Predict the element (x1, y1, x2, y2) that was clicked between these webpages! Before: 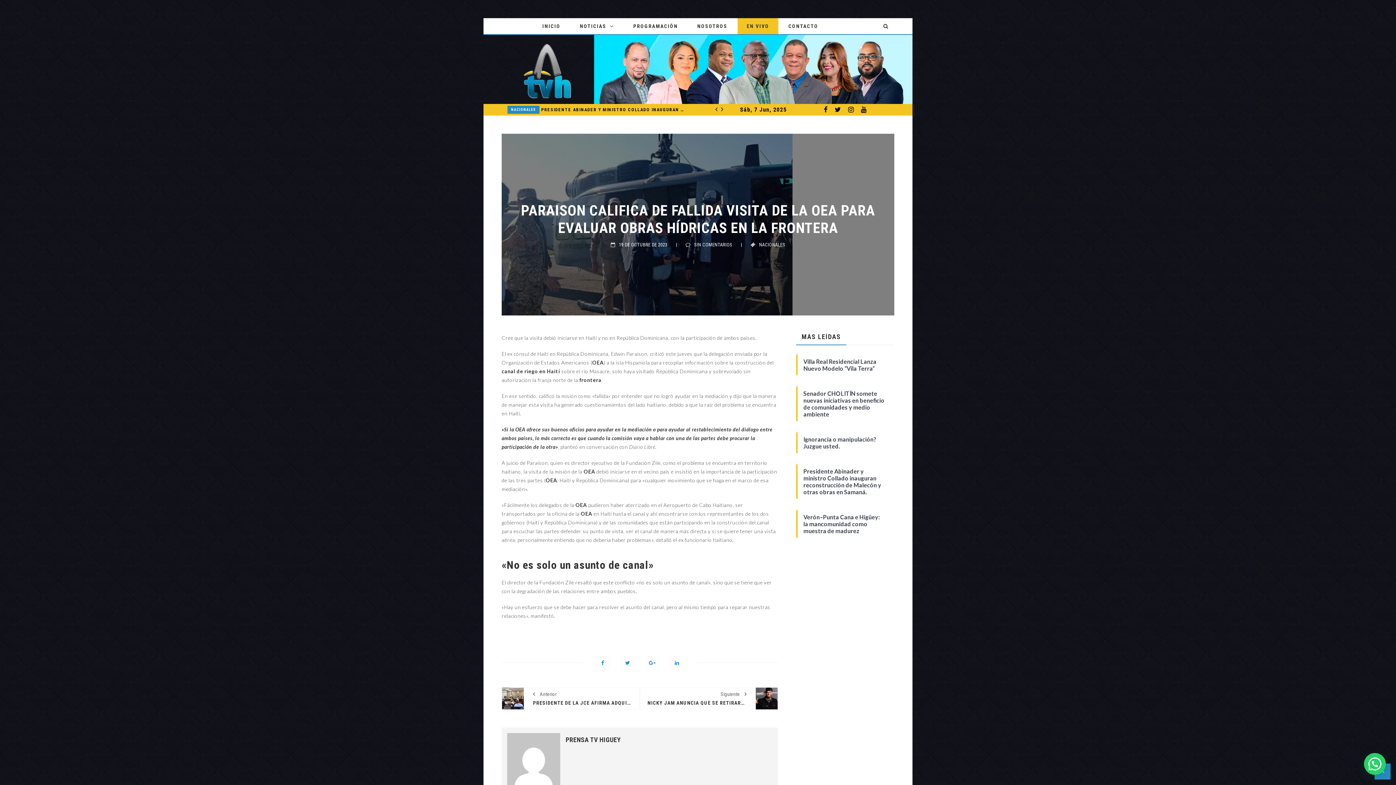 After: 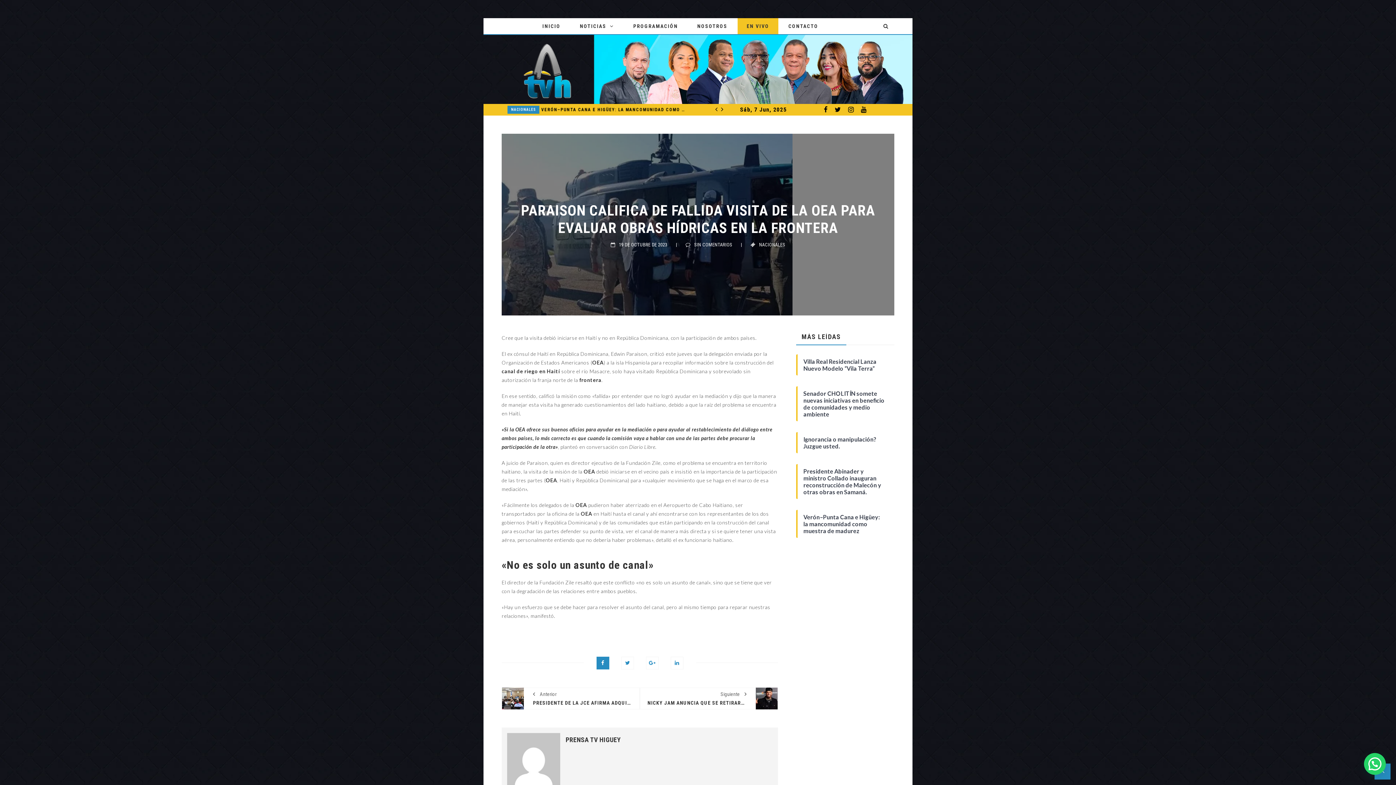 Action: bbox: (596, 657, 609, 669)